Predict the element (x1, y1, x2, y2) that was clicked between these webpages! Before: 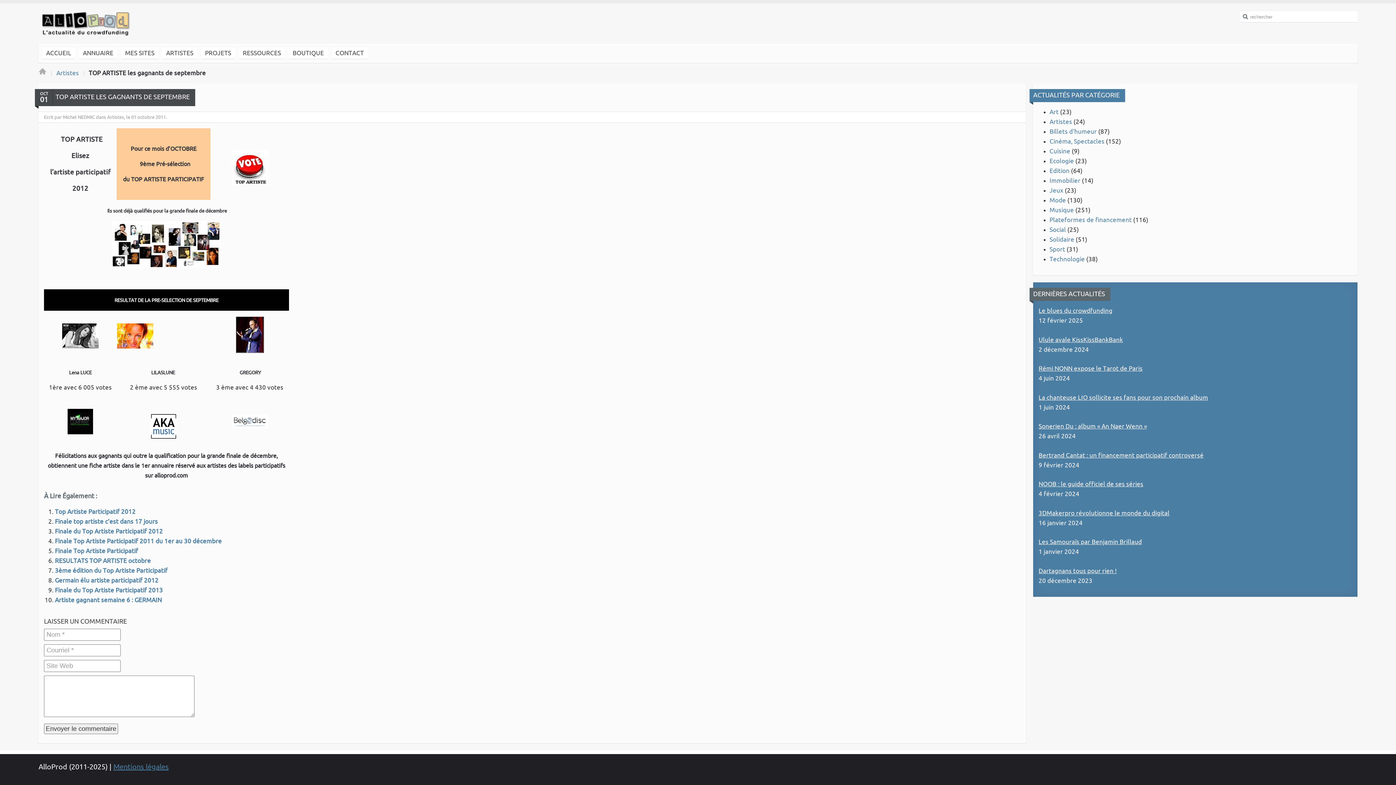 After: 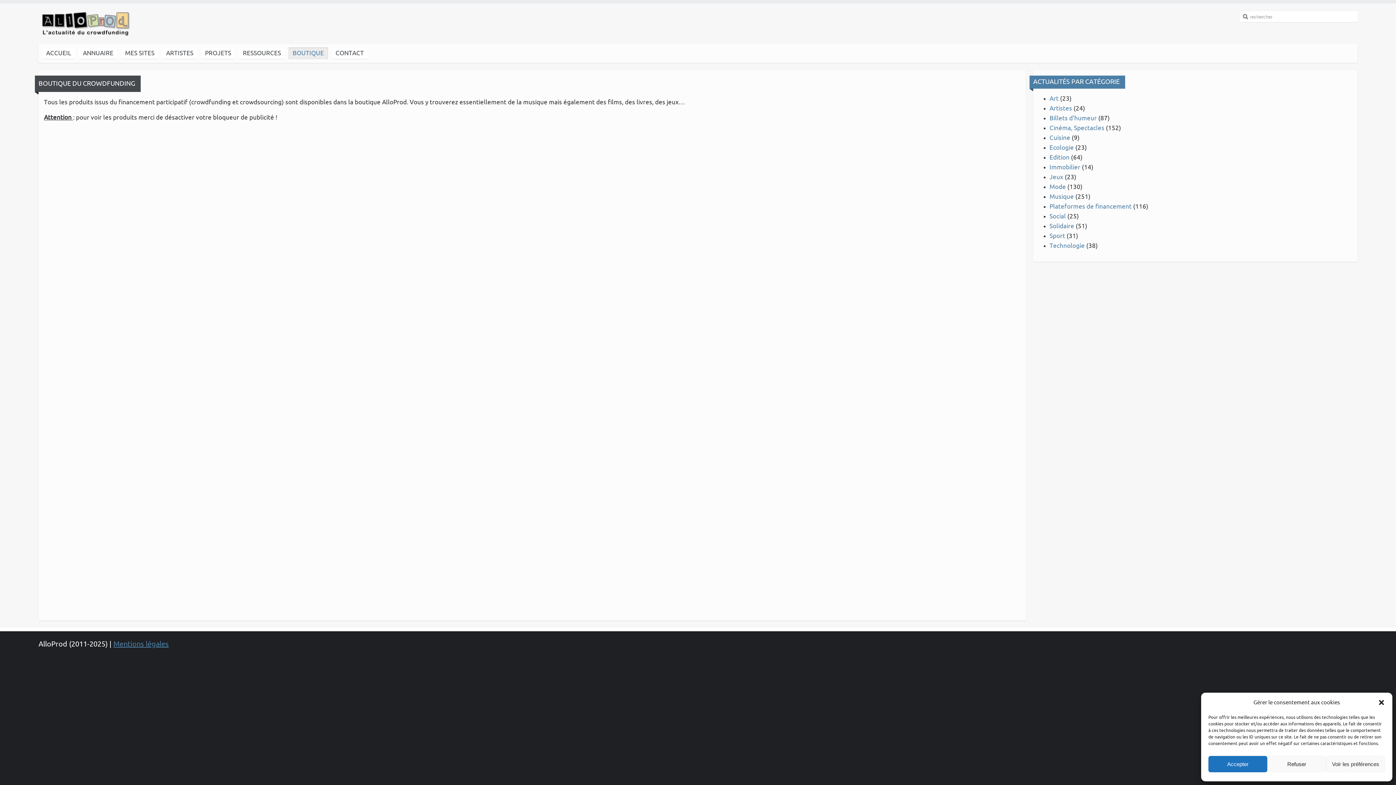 Action: bbox: (289, 47, 327, 59) label: BOUTIQUE